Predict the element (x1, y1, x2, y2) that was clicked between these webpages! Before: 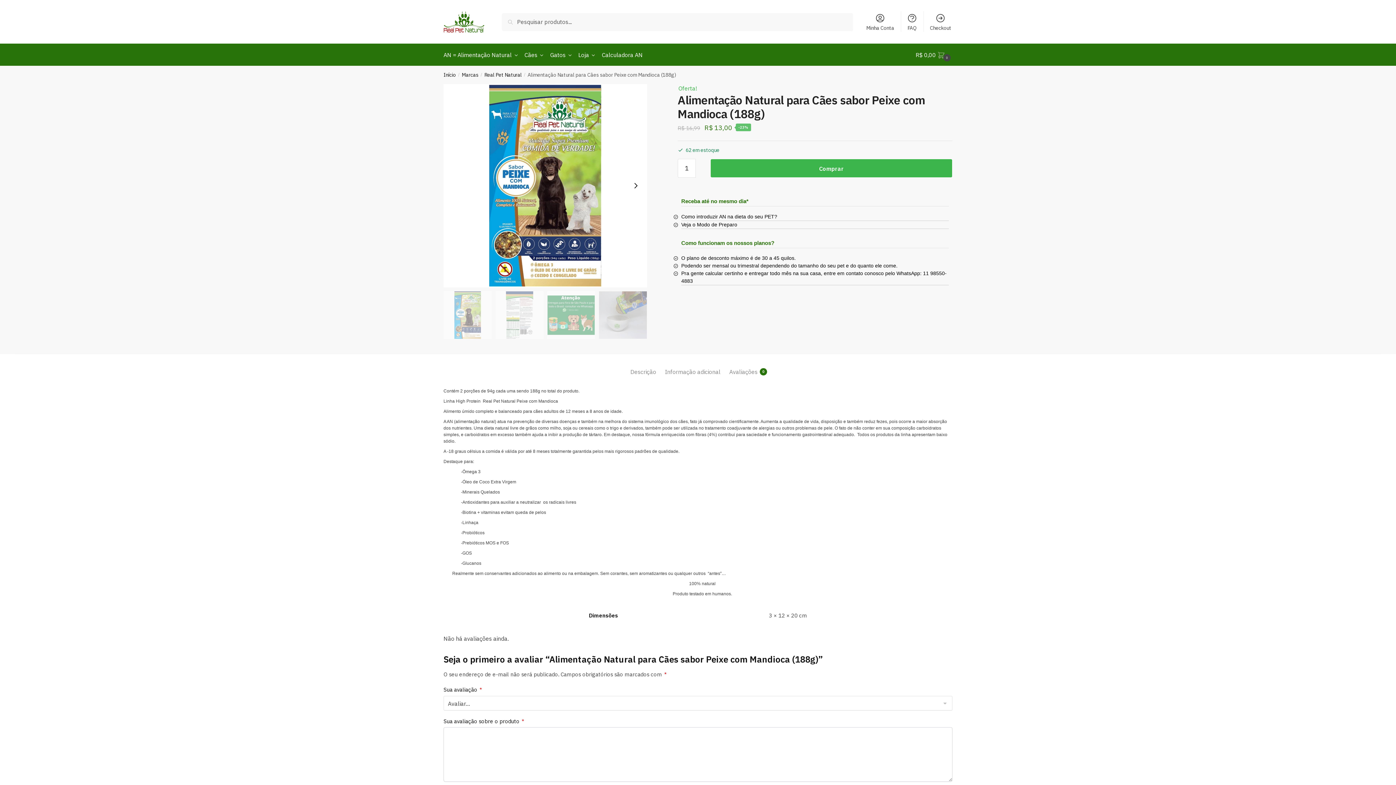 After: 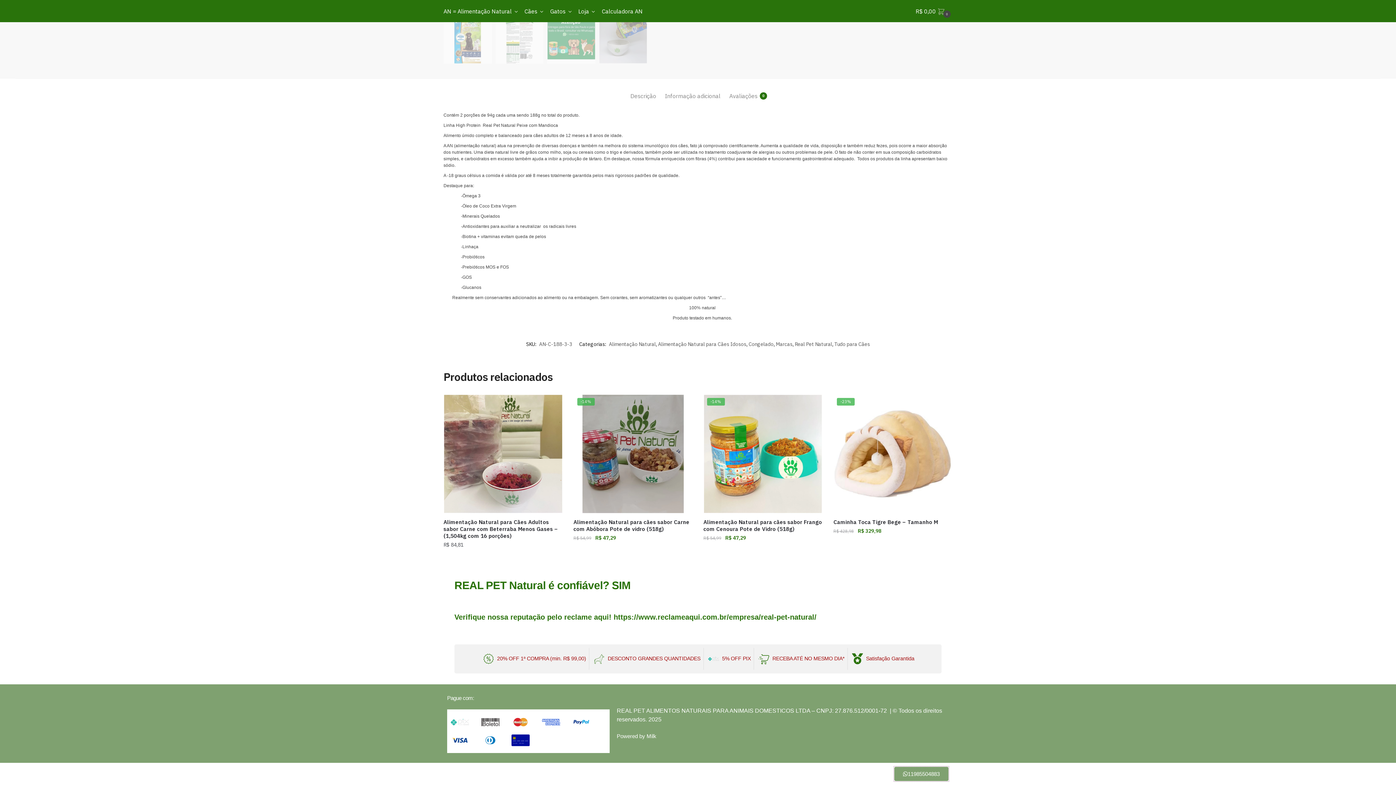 Action: bbox: (443, 44, 521, 65) label: AN = Alimentação Natural